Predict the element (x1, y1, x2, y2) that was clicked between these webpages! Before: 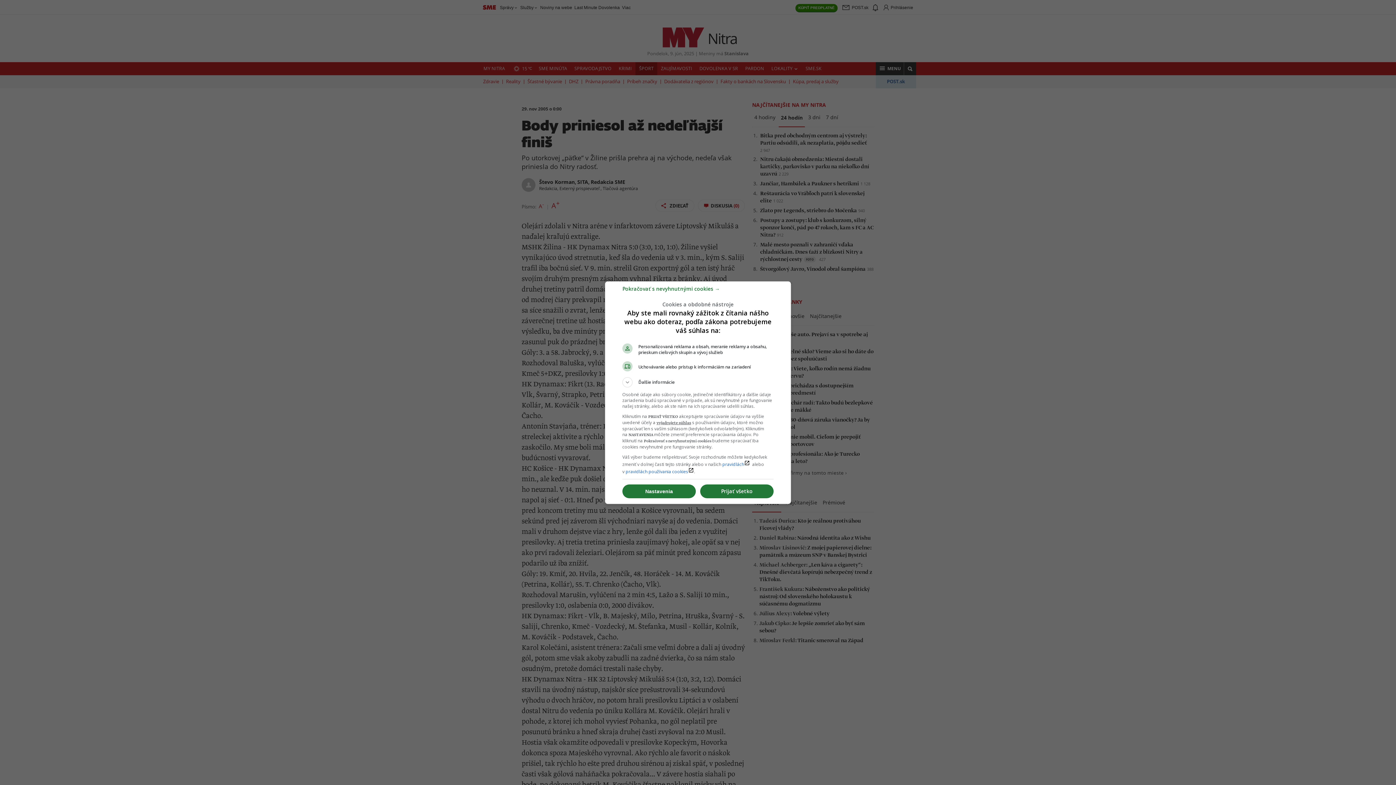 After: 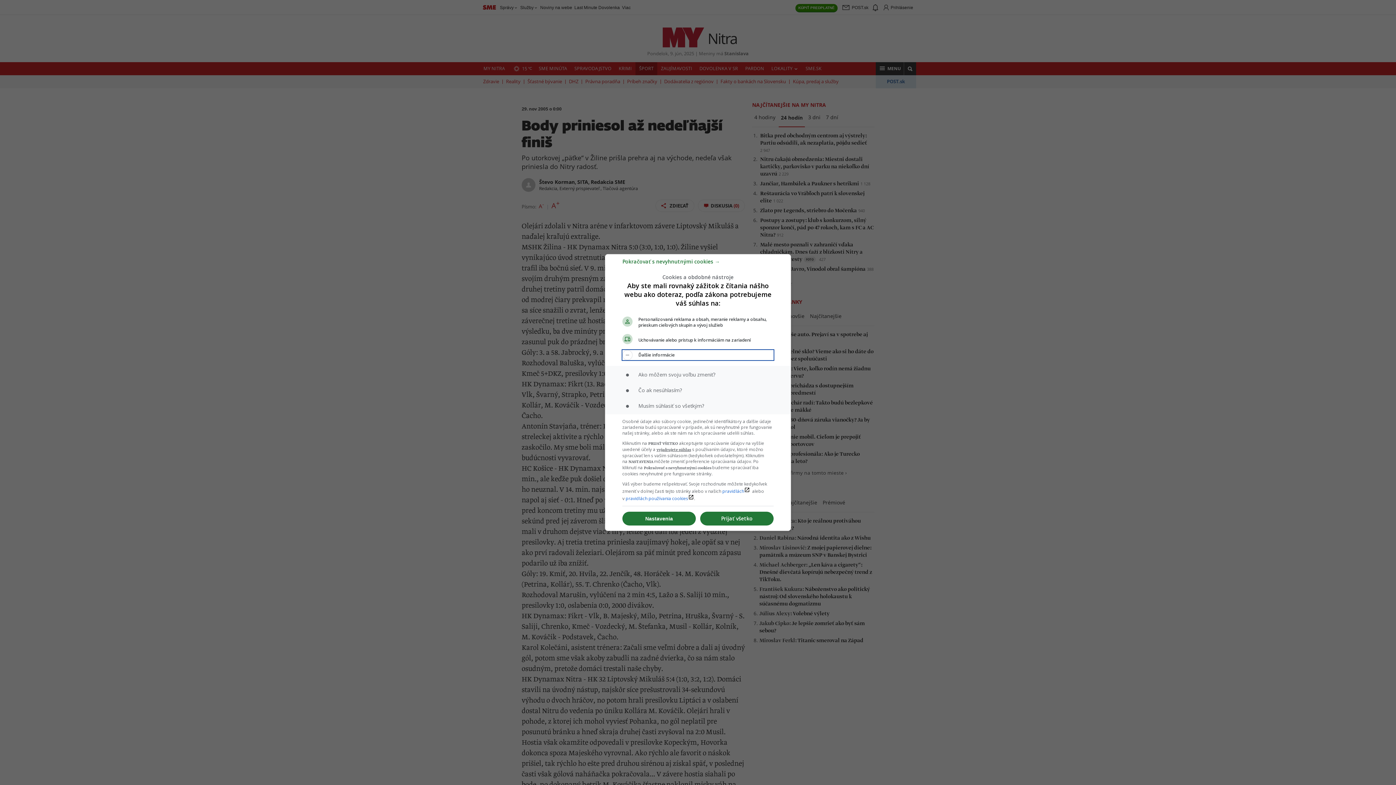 Action: label: Ďalšie informácie bbox: (622, 377, 773, 387)